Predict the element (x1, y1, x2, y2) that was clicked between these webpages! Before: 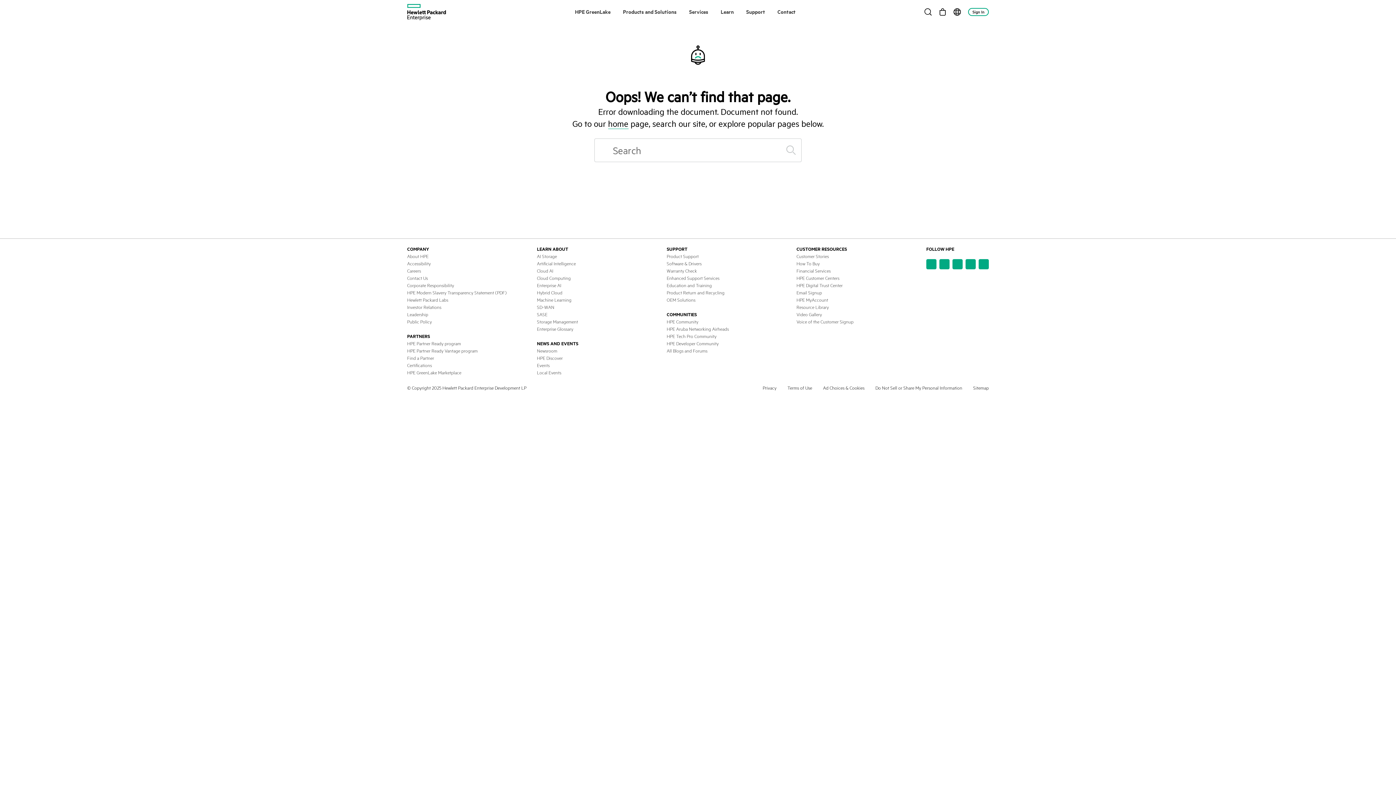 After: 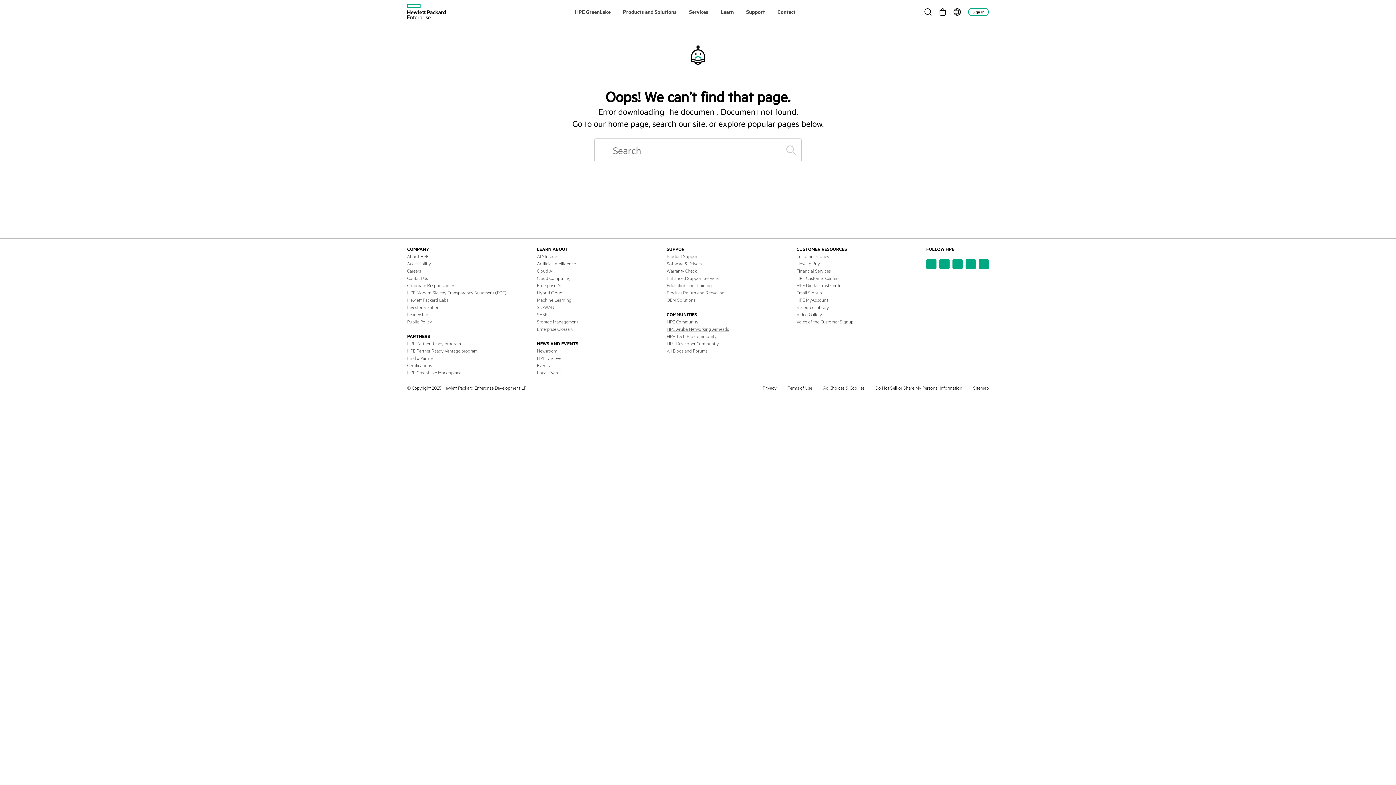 Action: bbox: (666, 326, 729, 331) label: HPE Aruba Networking Airheads - new window